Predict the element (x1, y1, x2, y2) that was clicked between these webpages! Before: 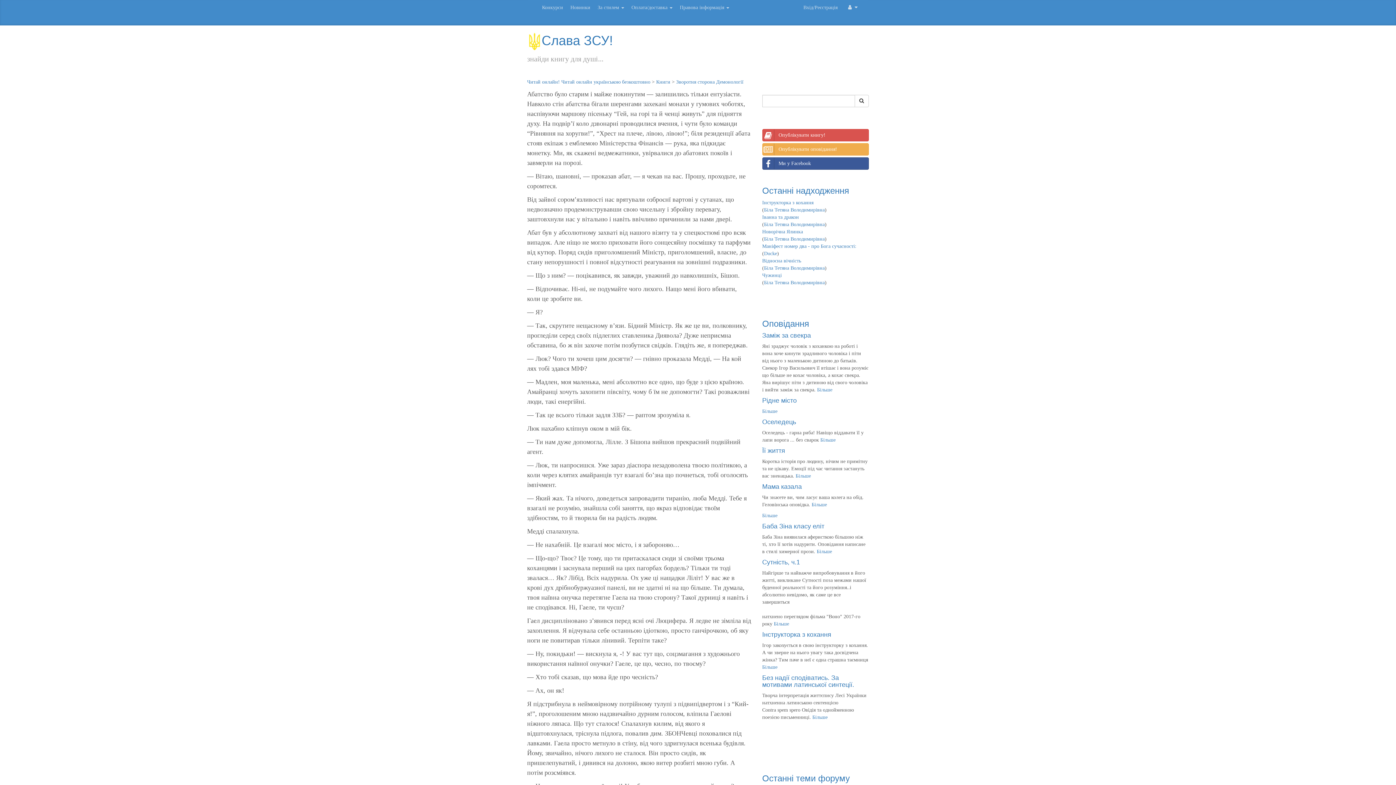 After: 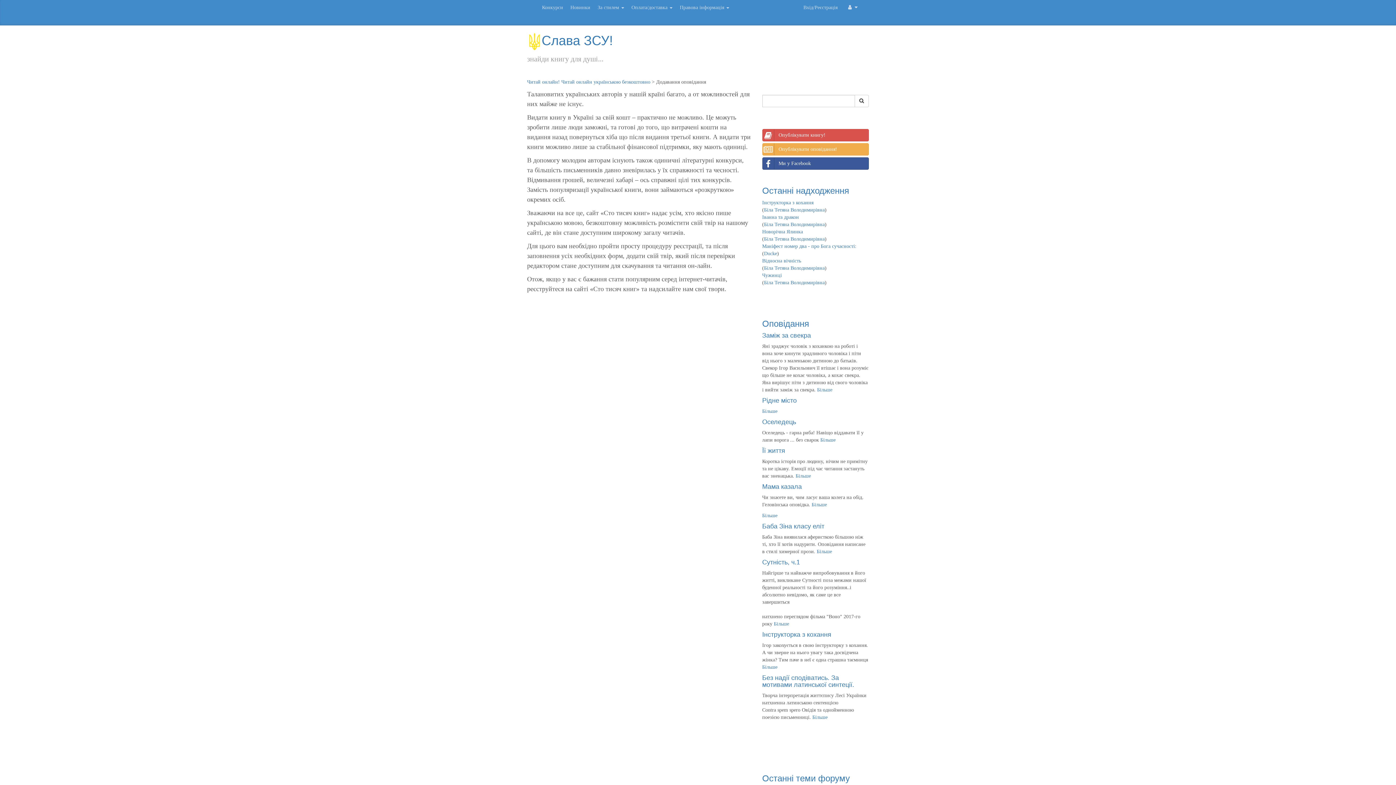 Action: bbox: (762, 143, 869, 155) label: Опублікувати оповідання!